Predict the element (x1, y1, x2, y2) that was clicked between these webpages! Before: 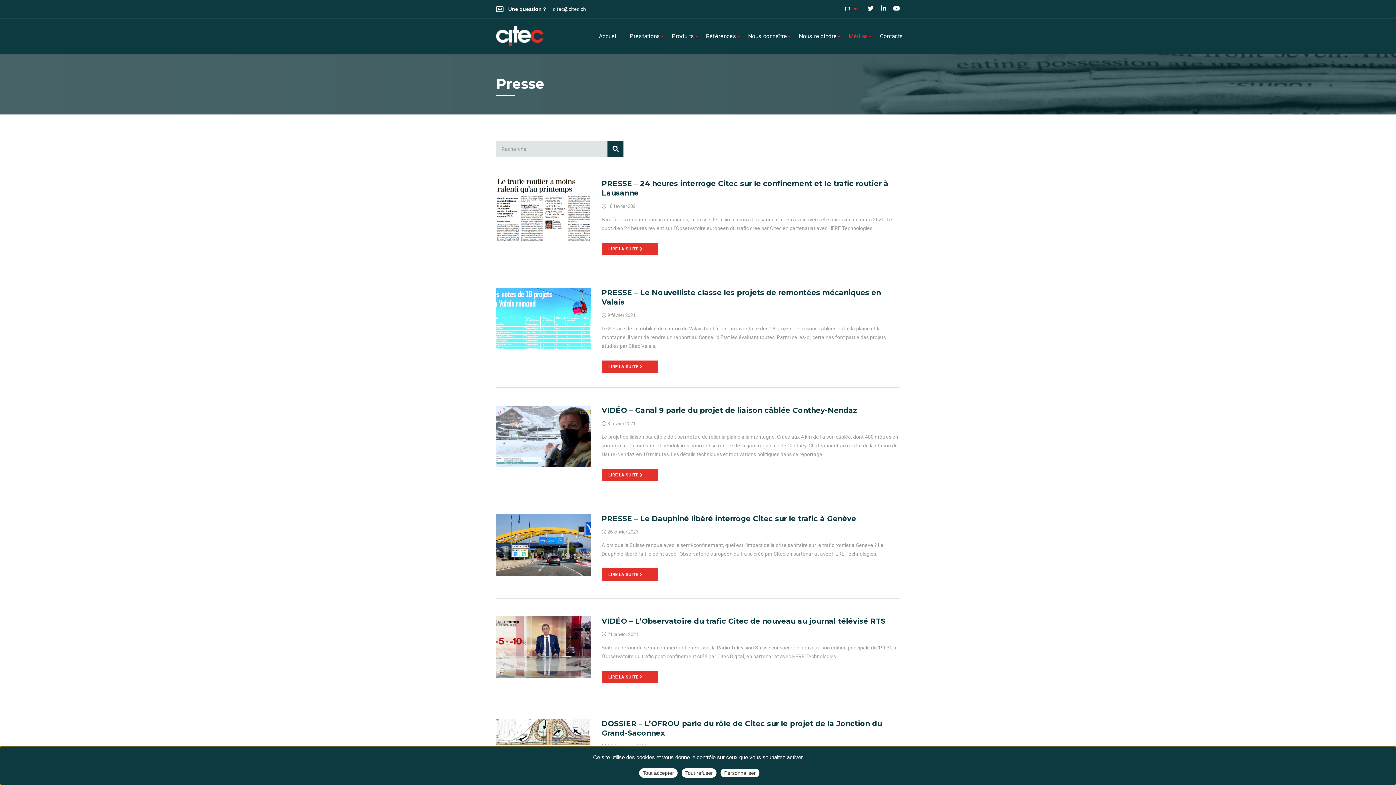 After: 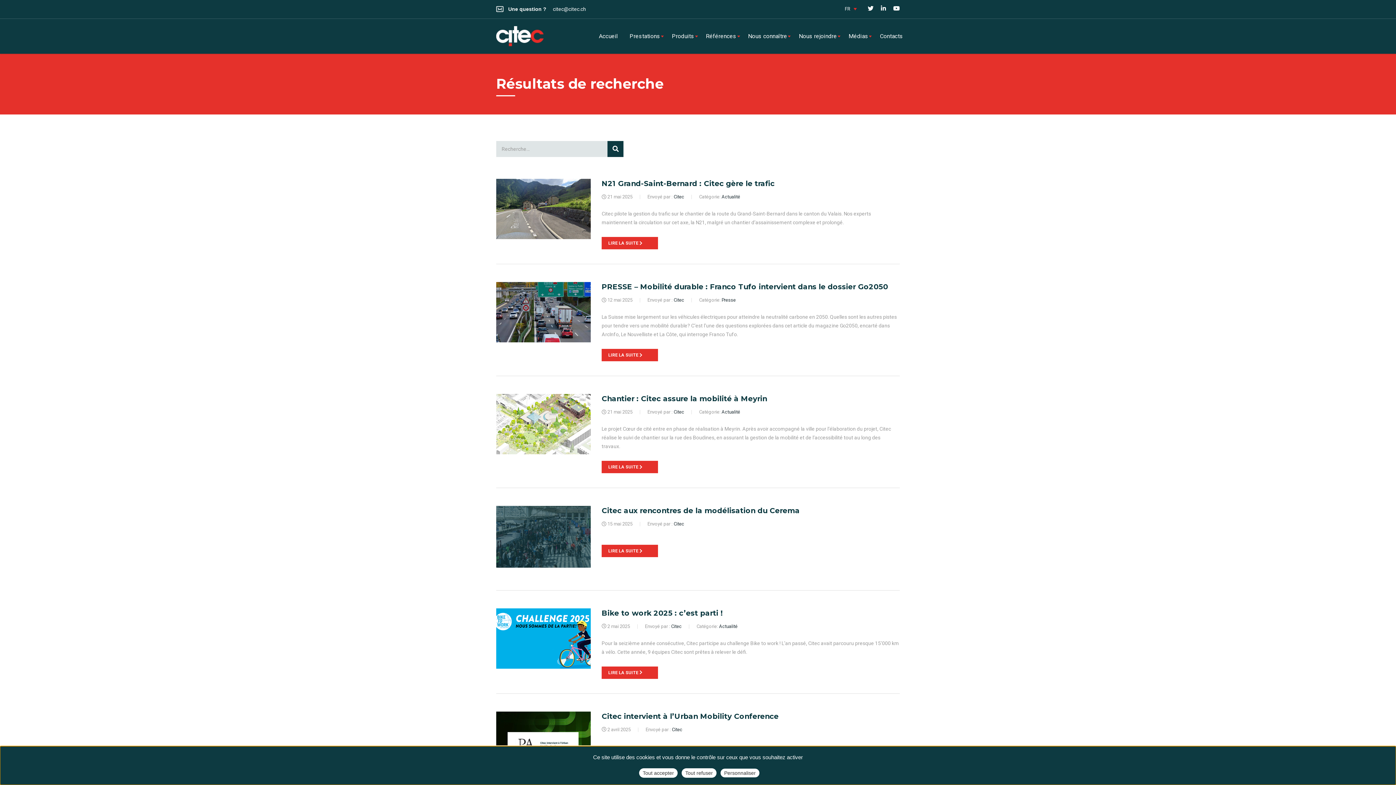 Action: bbox: (607, 141, 623, 157)